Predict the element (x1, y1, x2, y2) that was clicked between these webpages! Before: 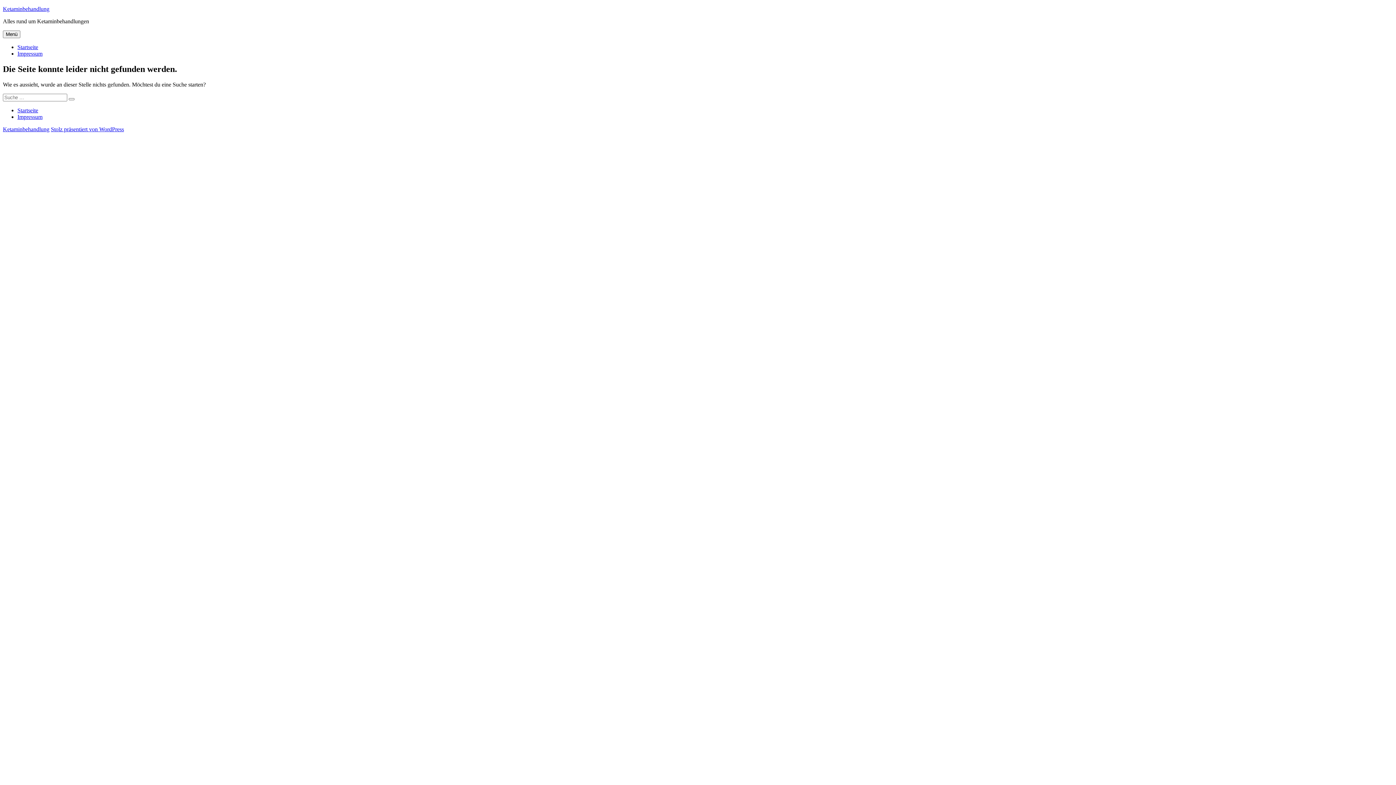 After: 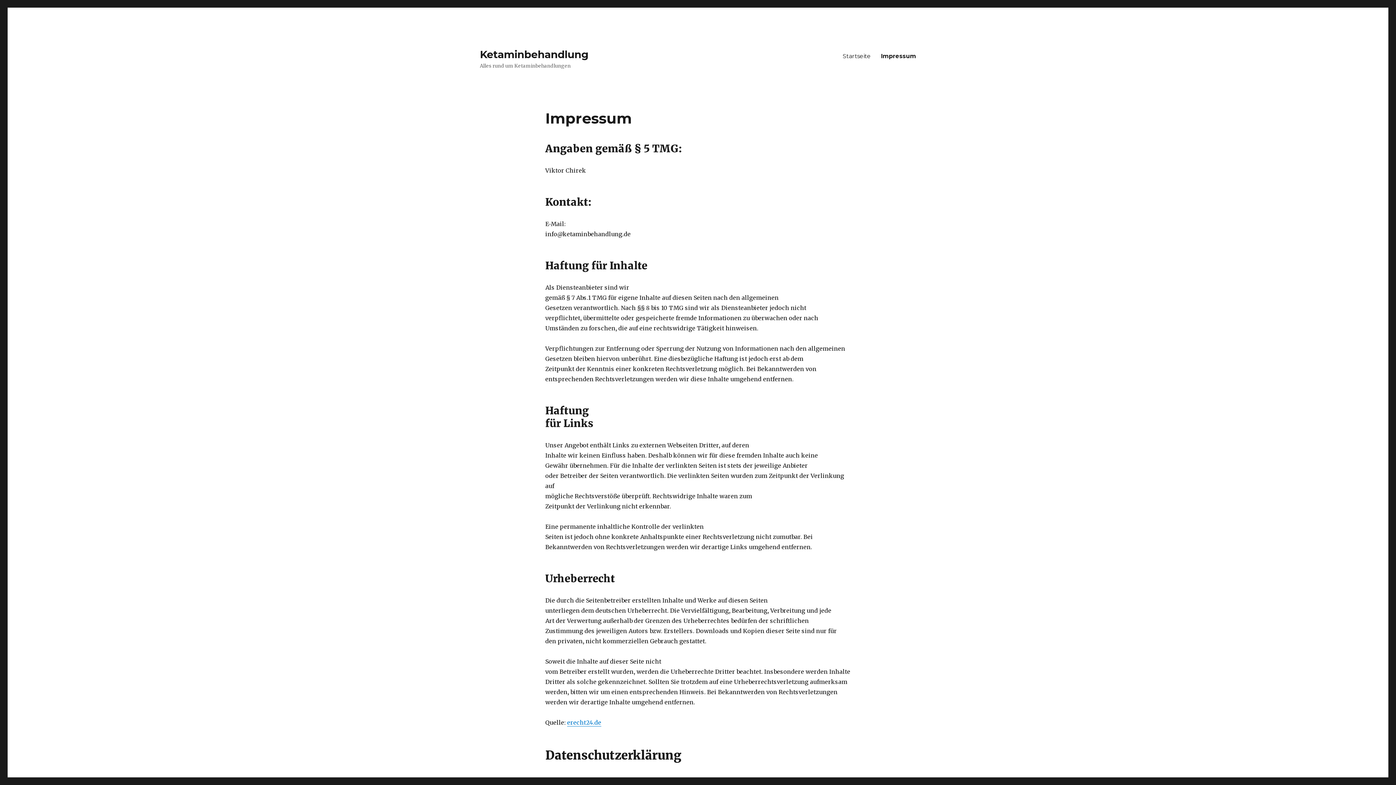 Action: bbox: (17, 50, 42, 56) label: Impressum